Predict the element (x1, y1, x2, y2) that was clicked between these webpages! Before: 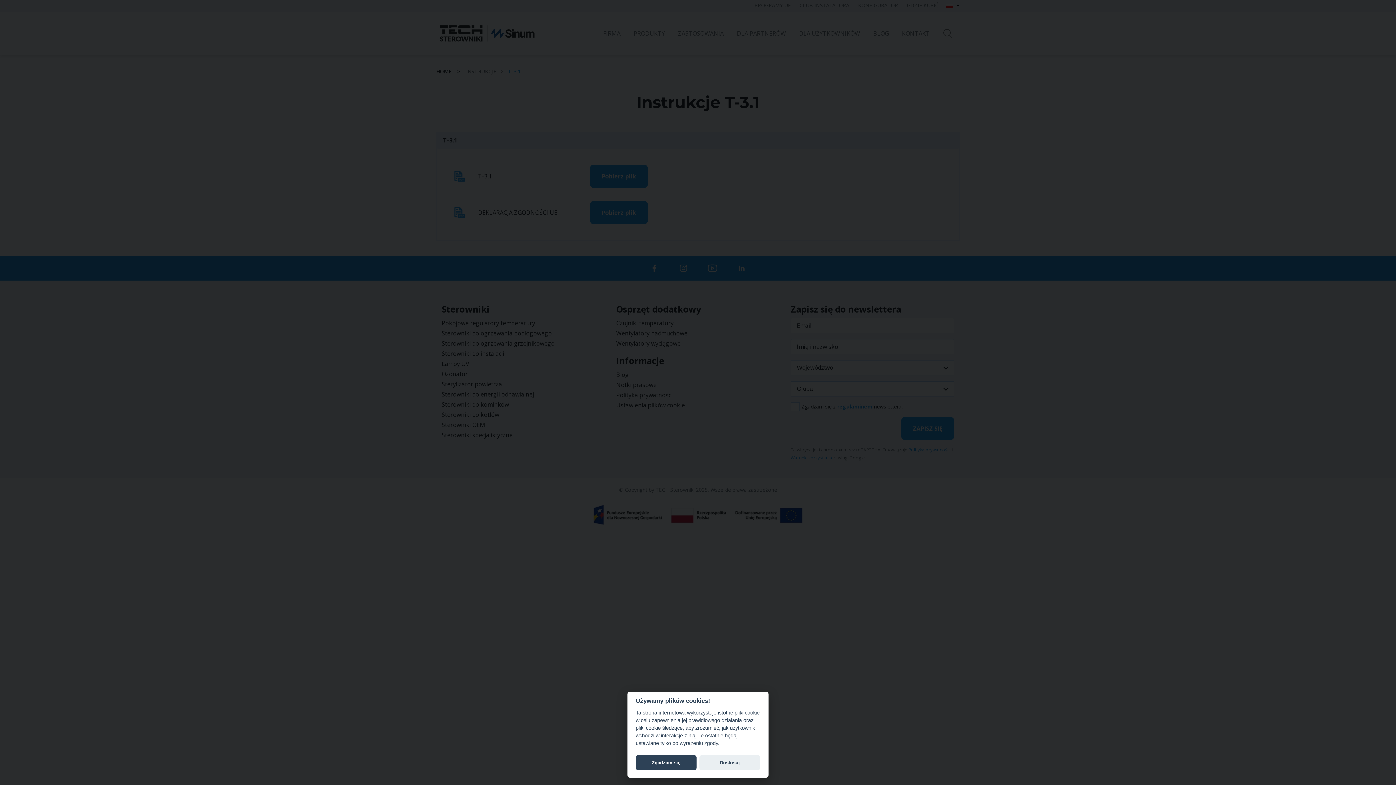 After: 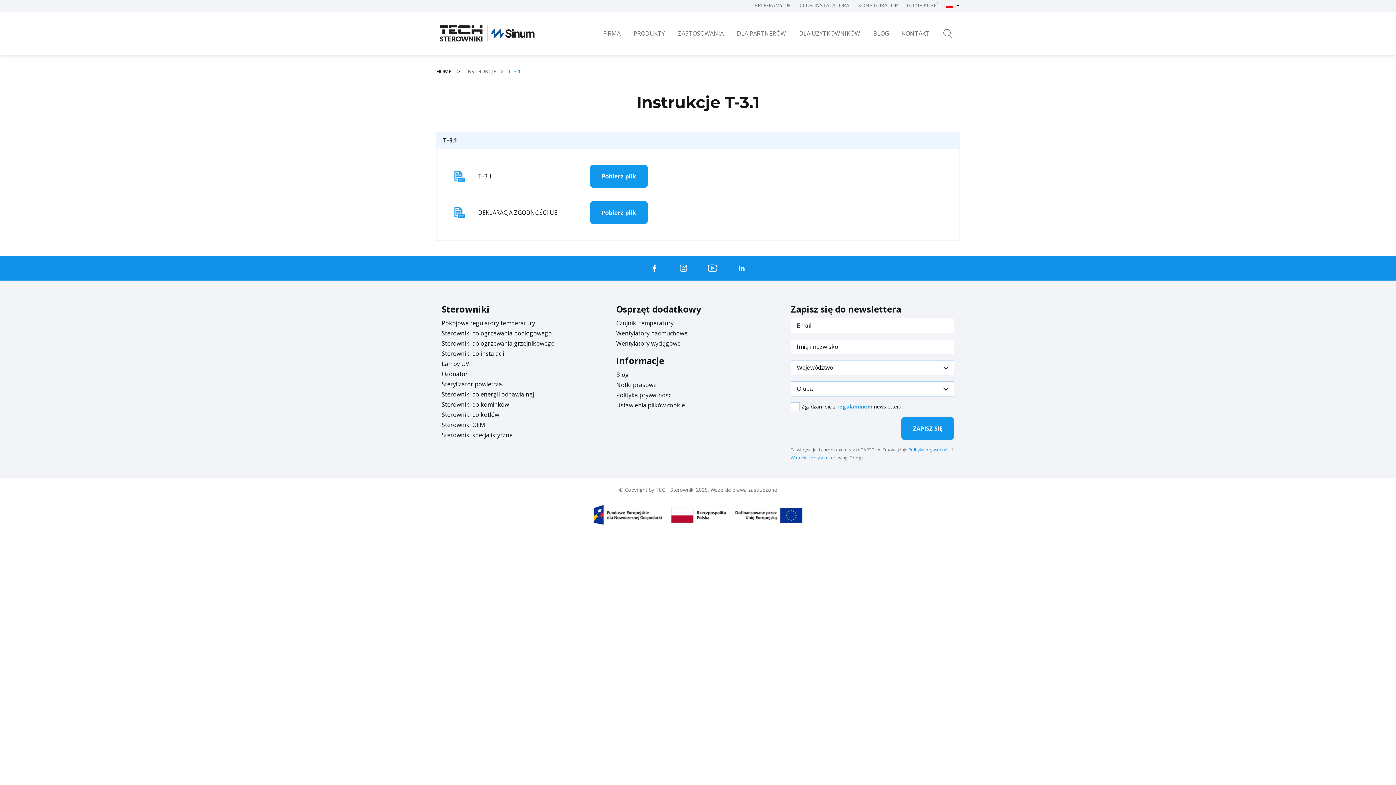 Action: label: Zgadzam się bbox: (635, 755, 696, 770)